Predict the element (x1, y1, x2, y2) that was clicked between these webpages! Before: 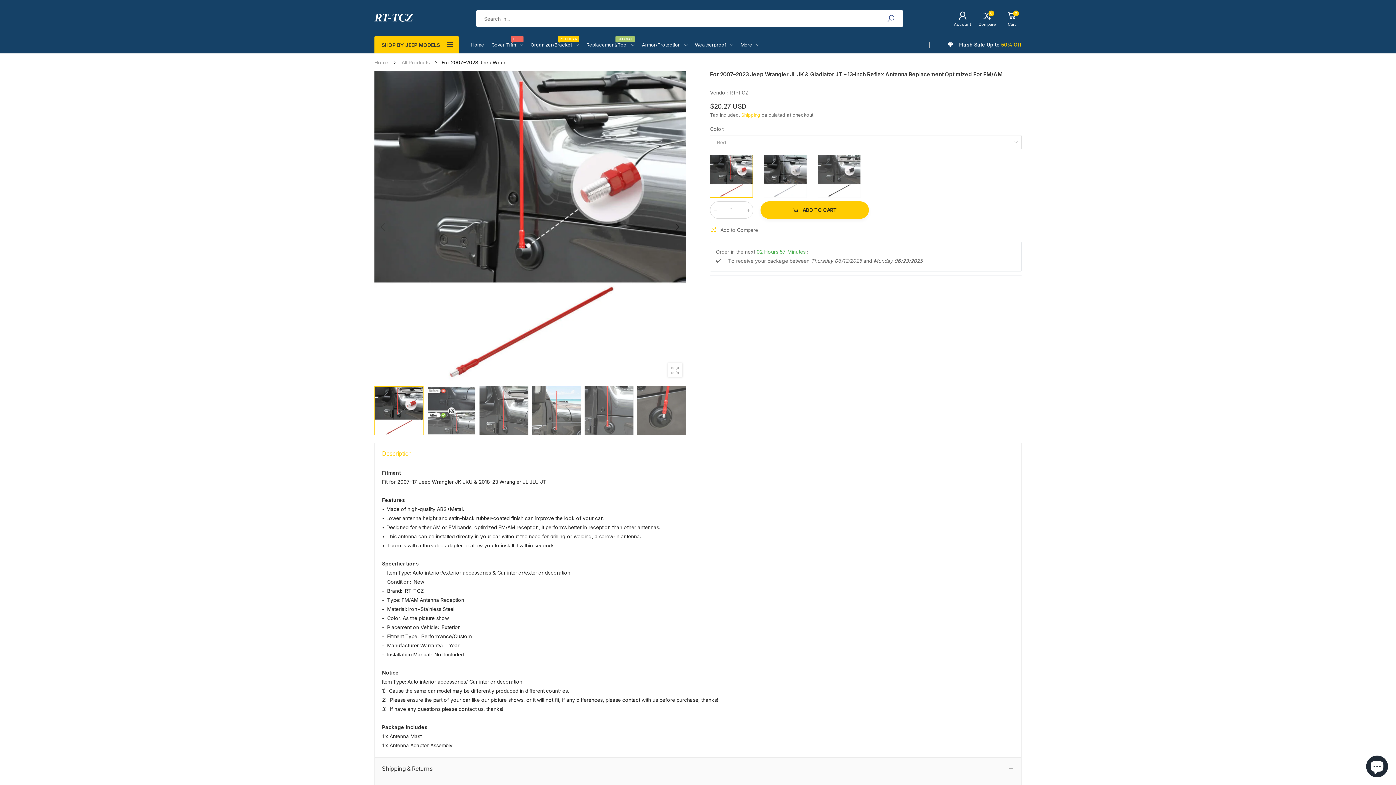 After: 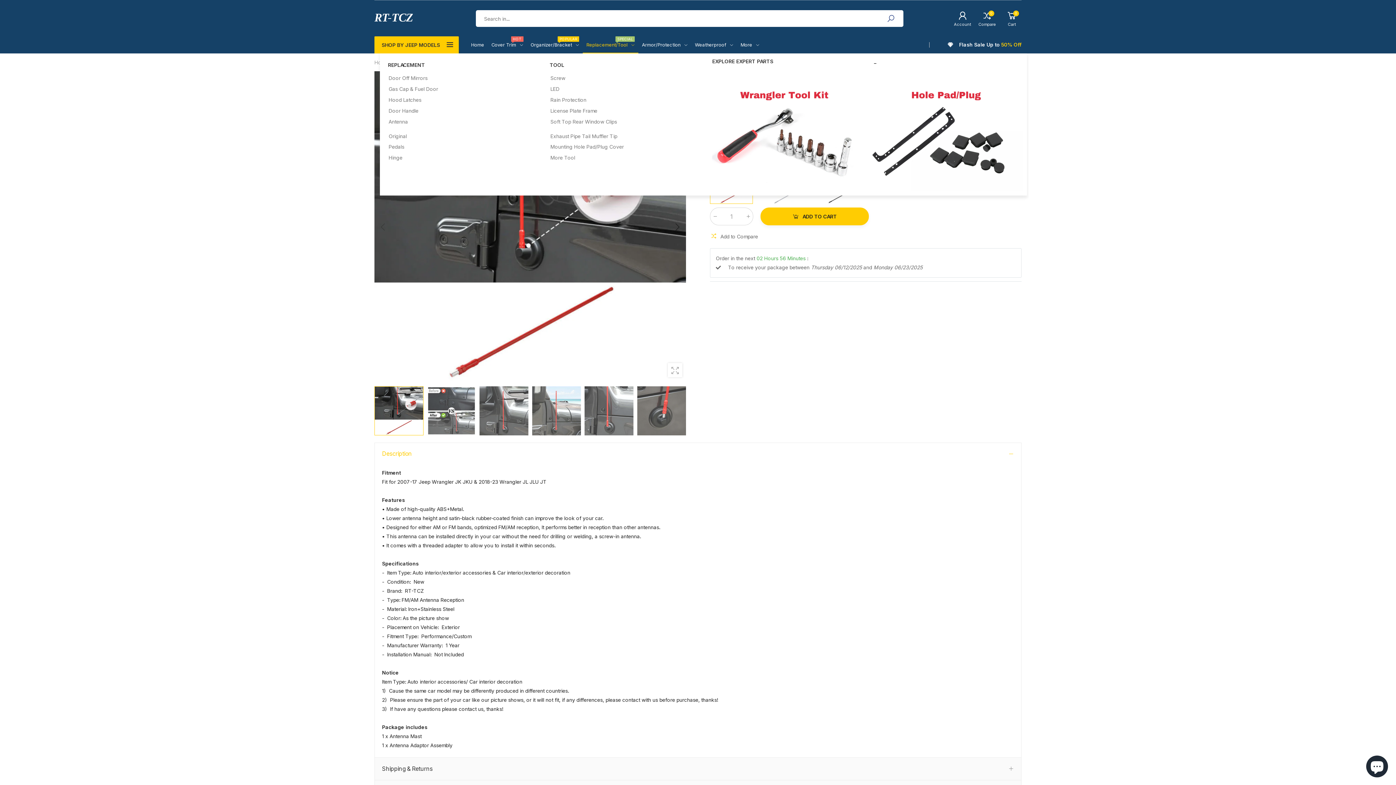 Action: label: Replacement/Tool
SPECIAL bbox: (586, 36, 634, 53)